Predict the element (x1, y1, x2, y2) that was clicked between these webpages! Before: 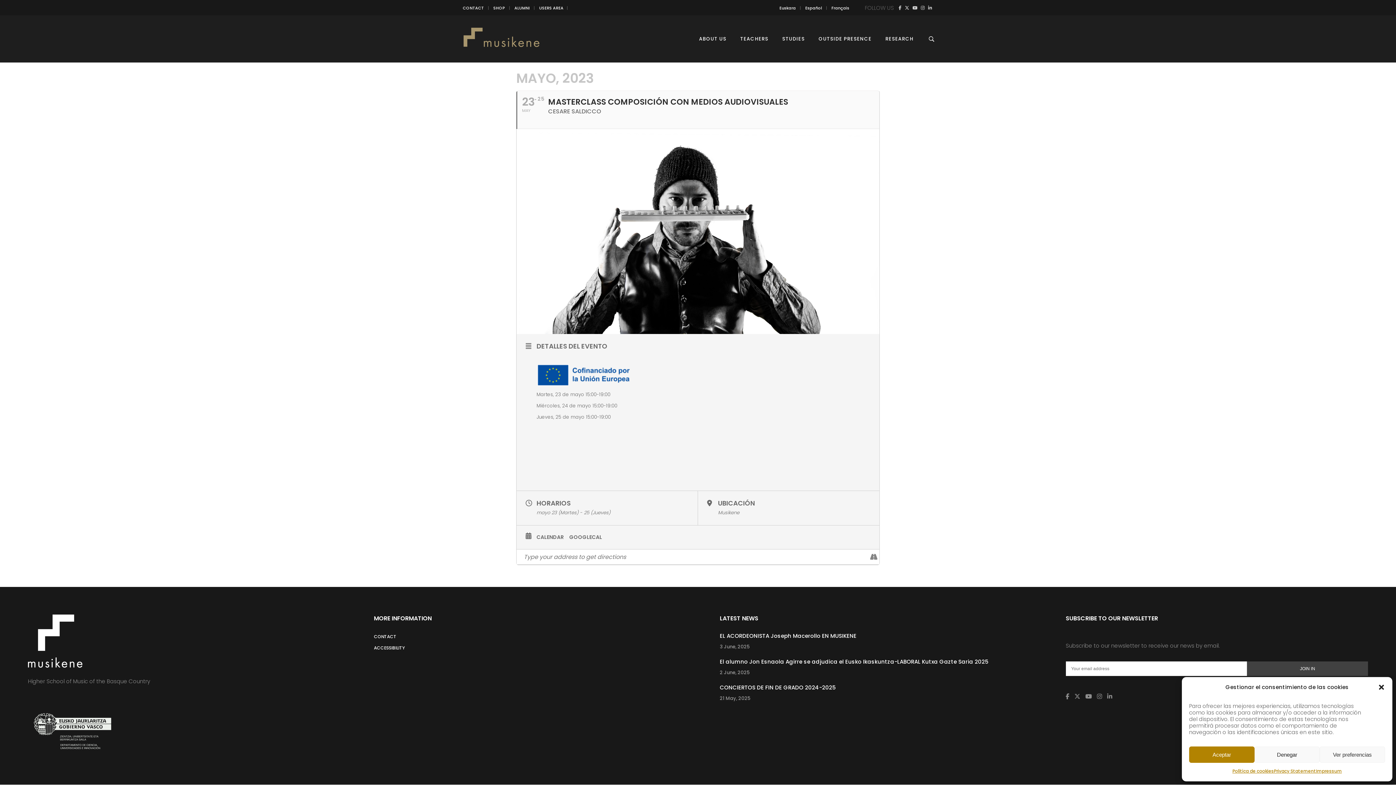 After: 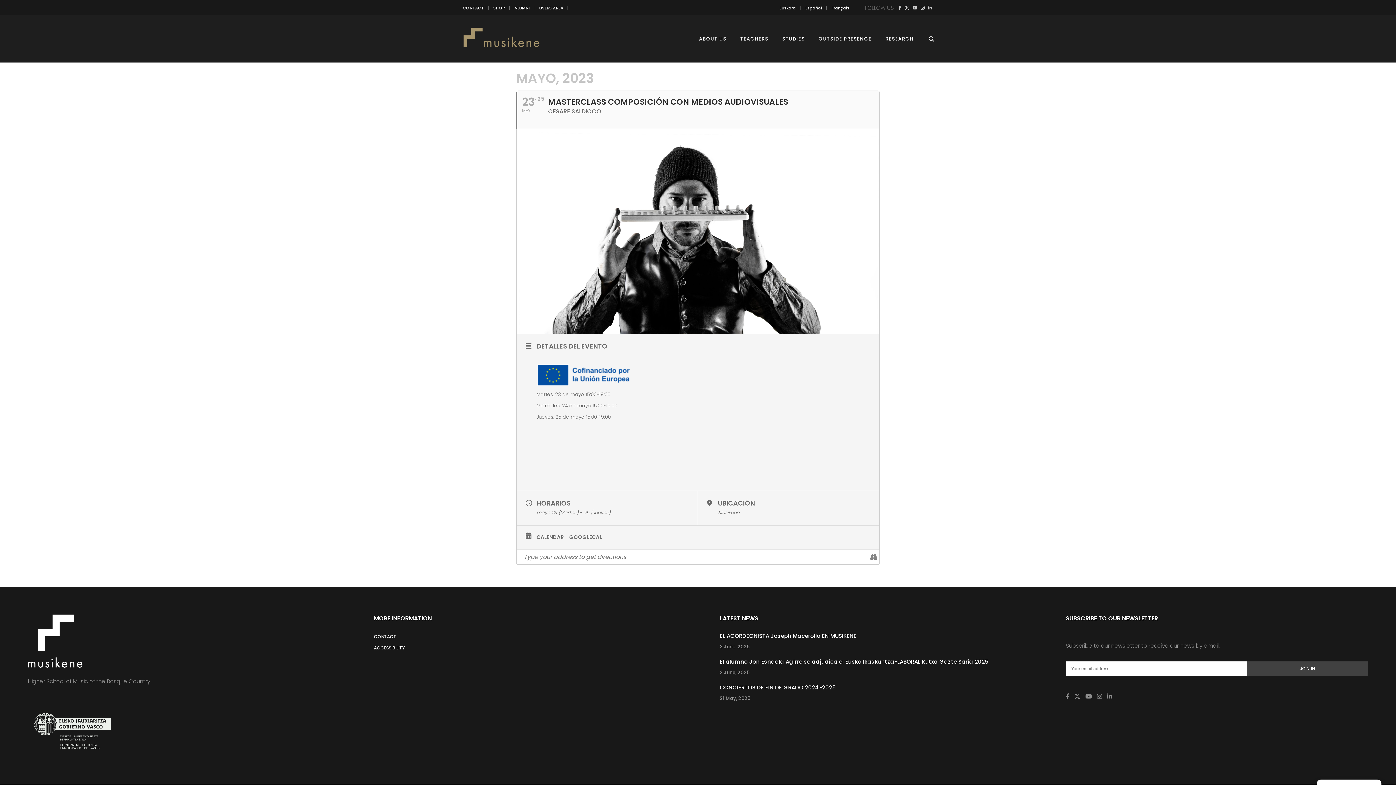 Action: bbox: (1254, 746, 1320, 763) label: Denegar